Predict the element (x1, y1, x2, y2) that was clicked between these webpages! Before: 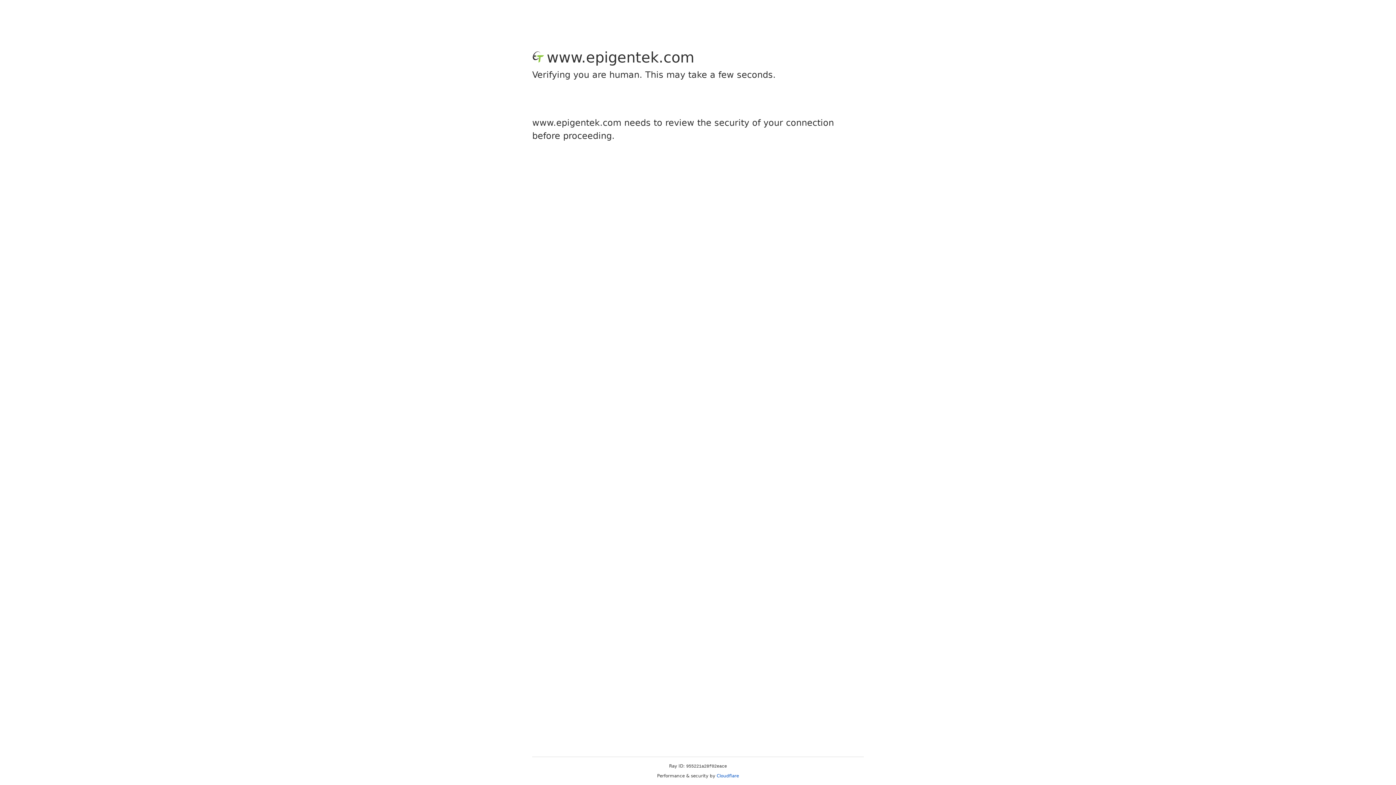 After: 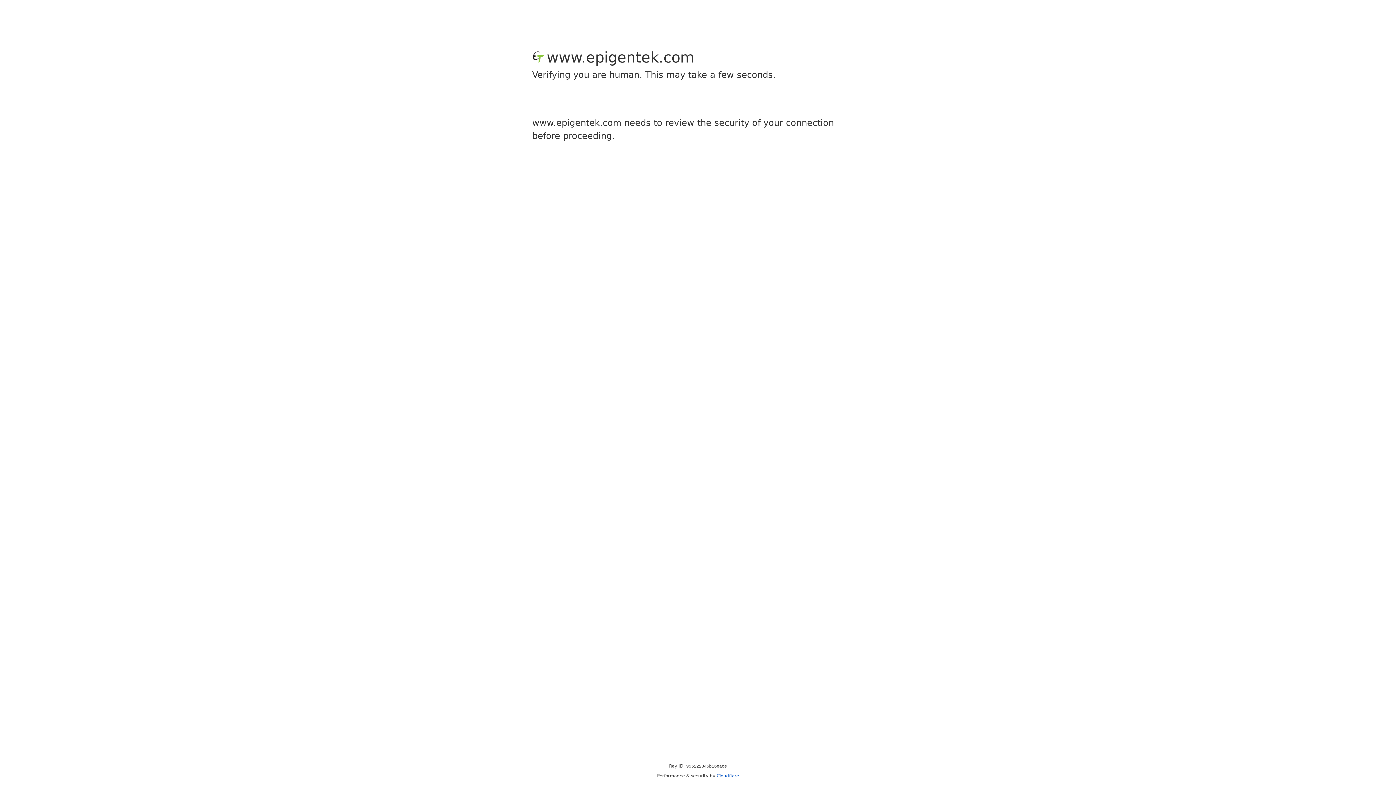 Action: bbox: (716, 773, 739, 778) label: Cloudflare